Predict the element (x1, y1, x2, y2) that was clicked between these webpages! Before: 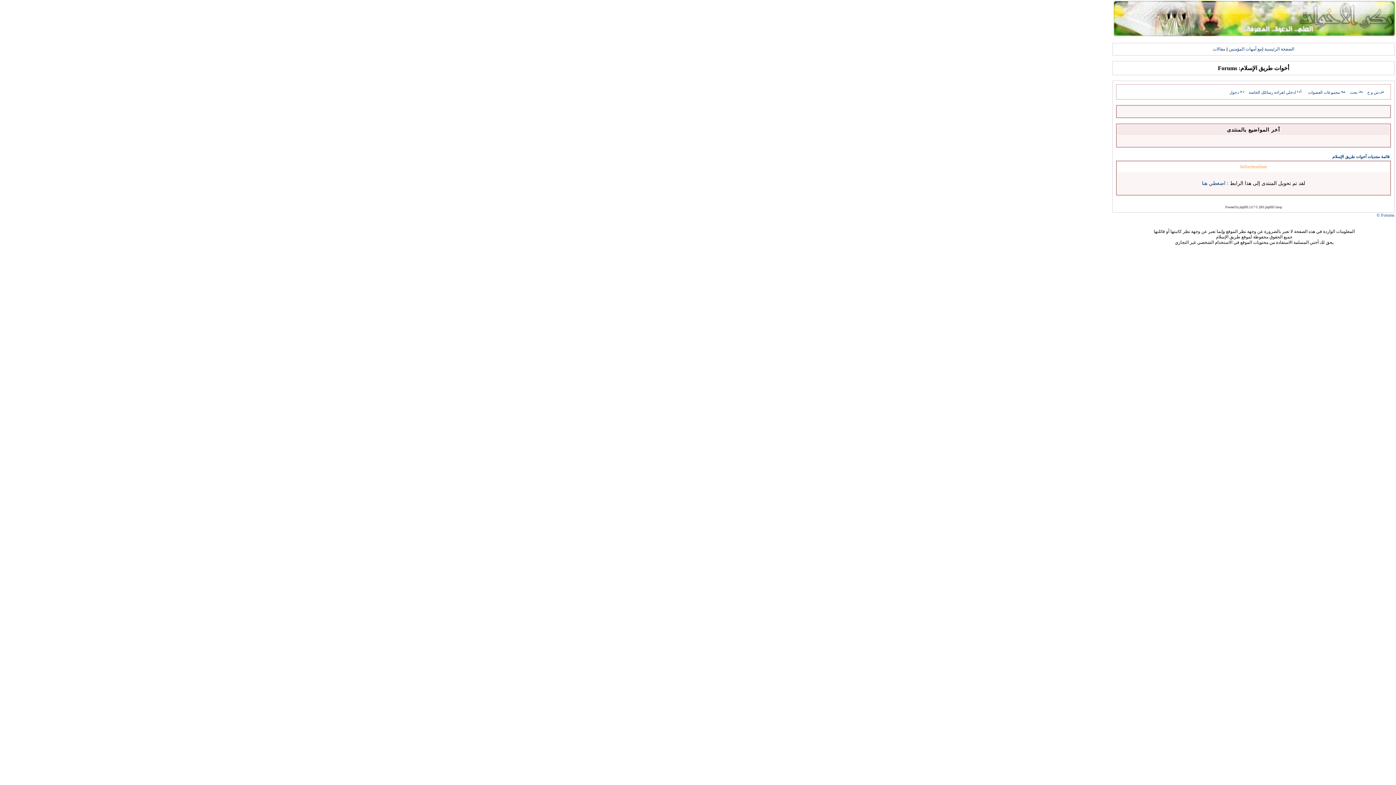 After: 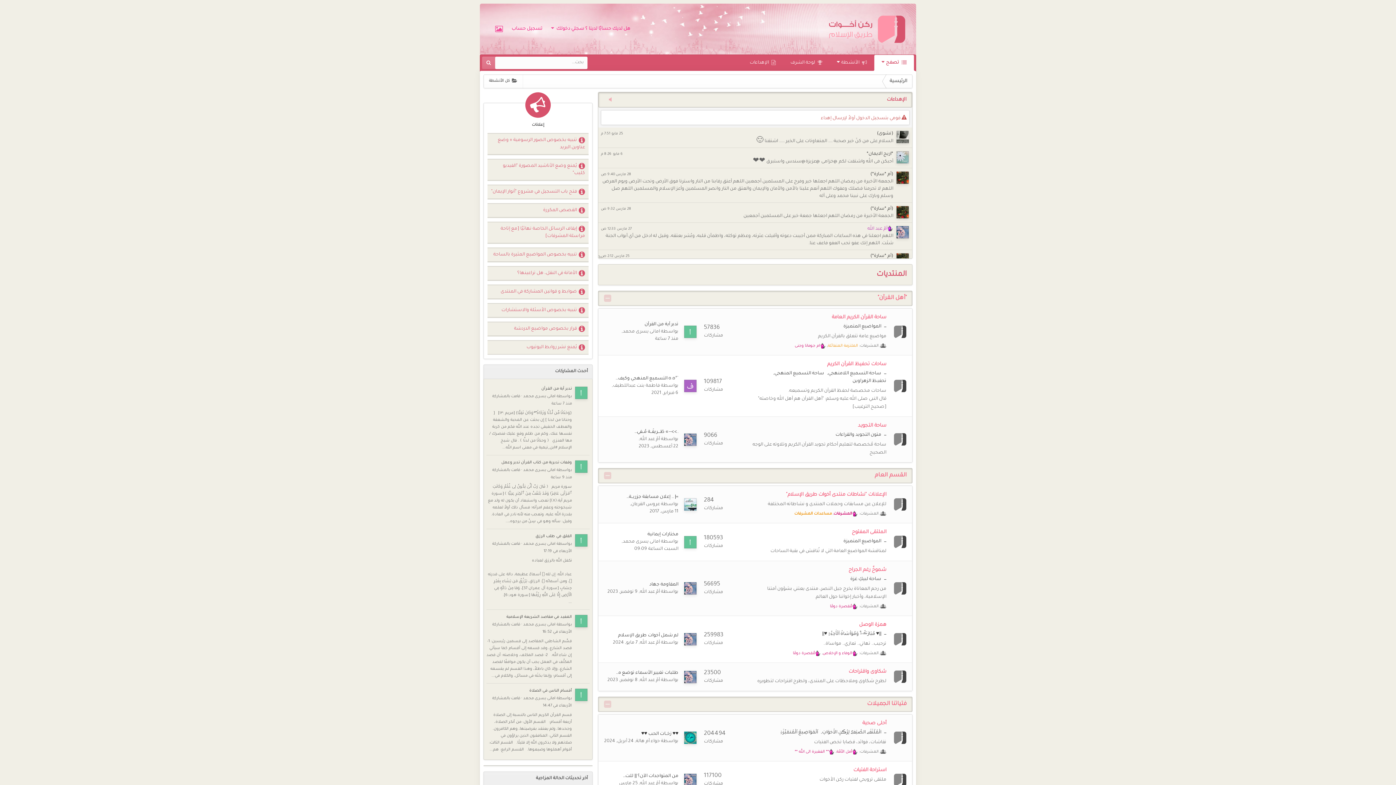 Action: label: دخول bbox: (1229, 90, 1245, 94)